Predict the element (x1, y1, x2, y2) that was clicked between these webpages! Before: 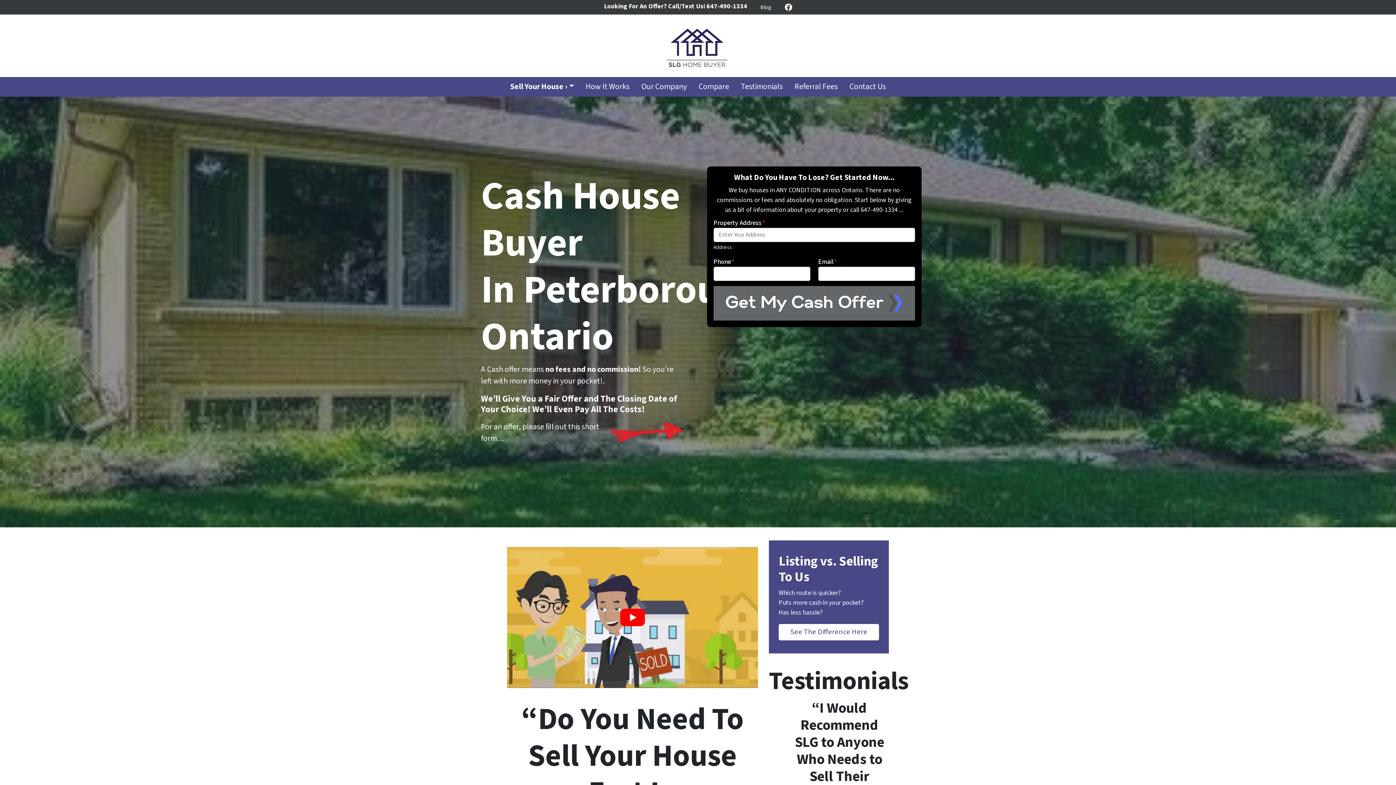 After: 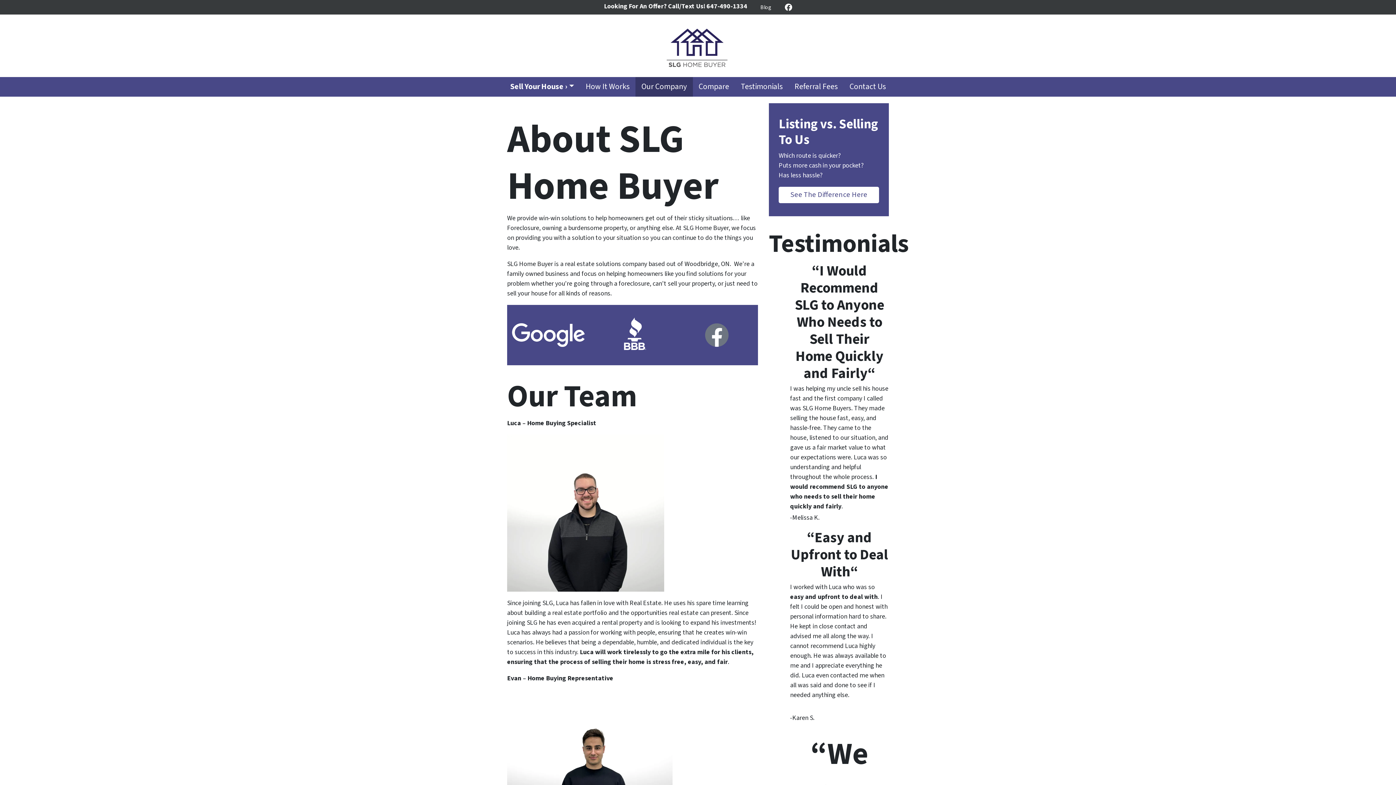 Action: bbox: (635, 77, 692, 96) label: Our Company